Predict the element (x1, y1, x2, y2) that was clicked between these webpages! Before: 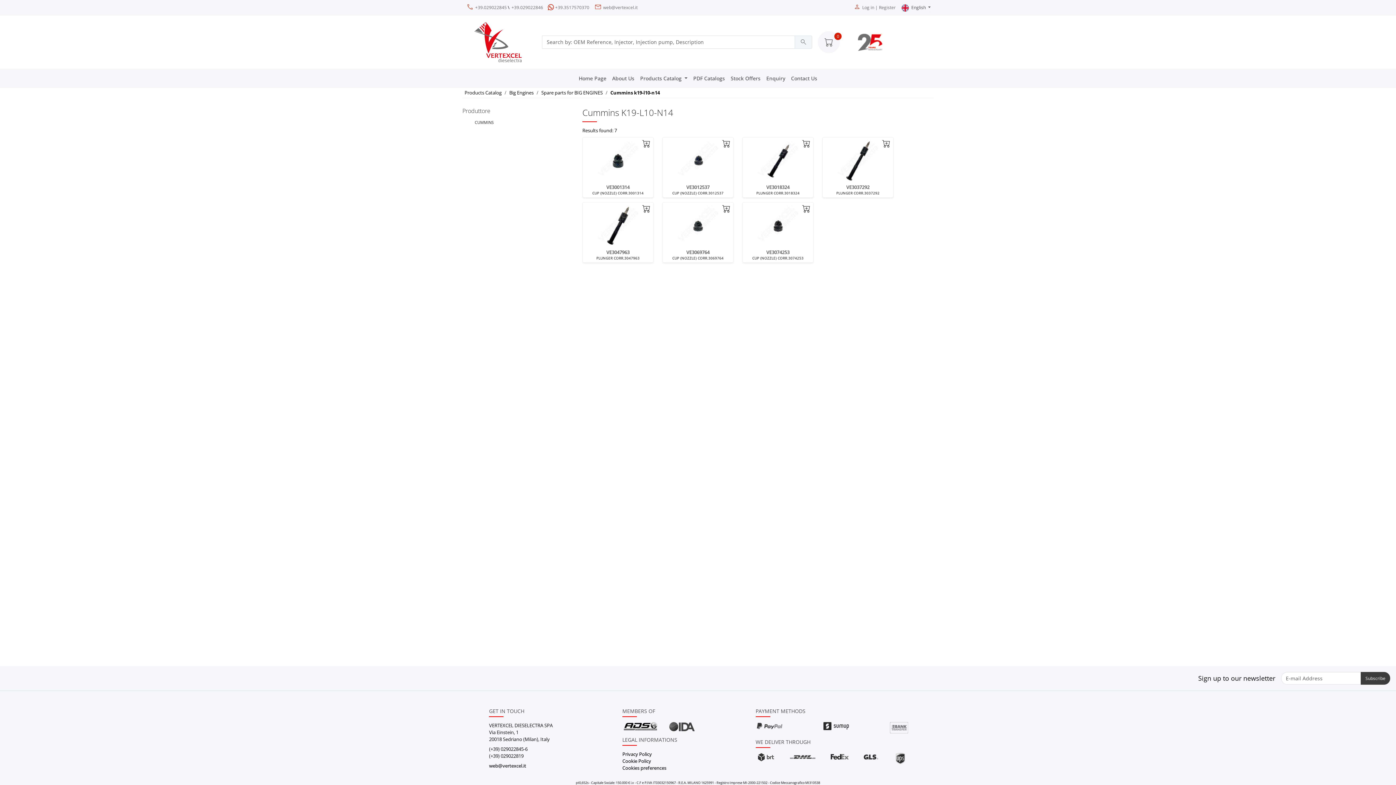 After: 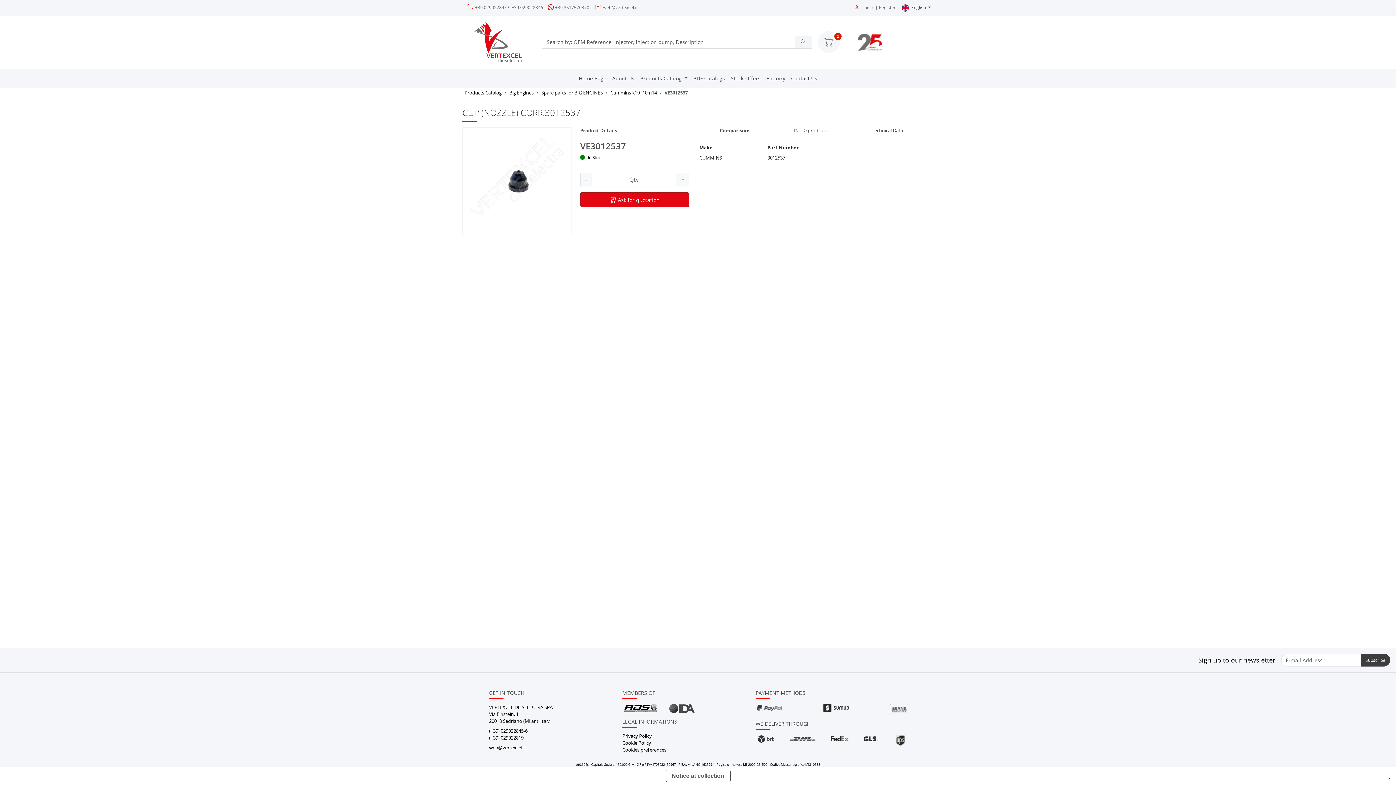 Action: label: VE3012537 bbox: (686, 183, 709, 190)